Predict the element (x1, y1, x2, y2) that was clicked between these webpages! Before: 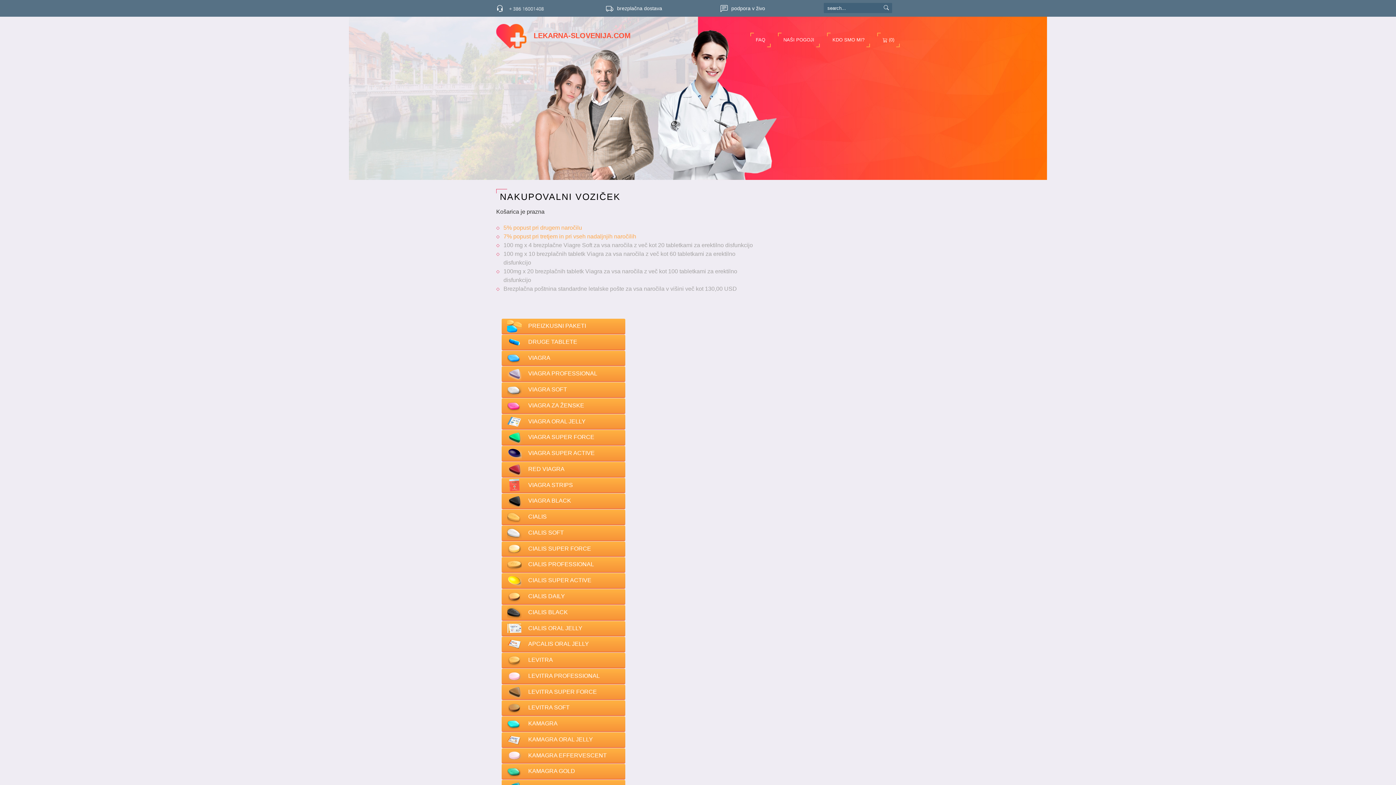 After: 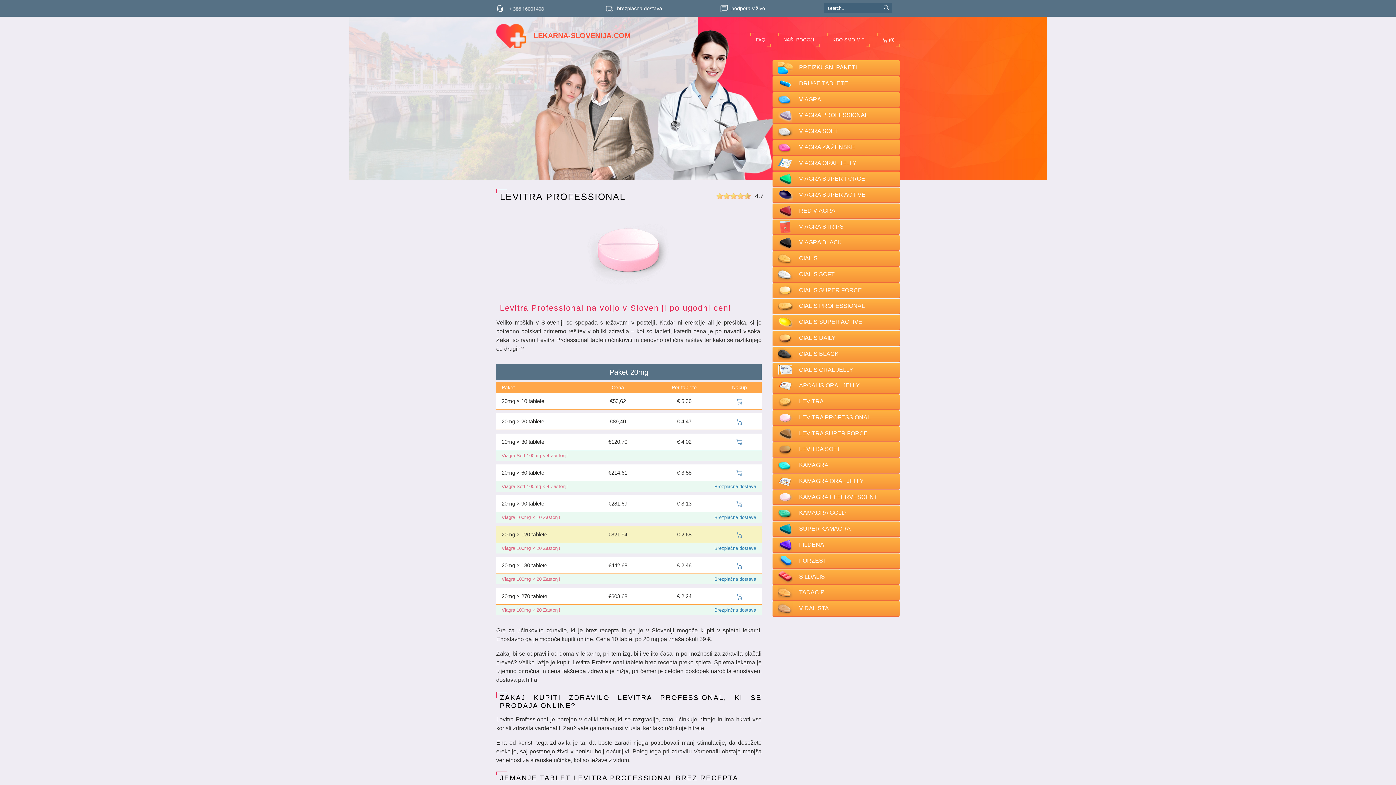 Action: label: LEVITRA PROFESSIONAL bbox: (501, 669, 625, 683)